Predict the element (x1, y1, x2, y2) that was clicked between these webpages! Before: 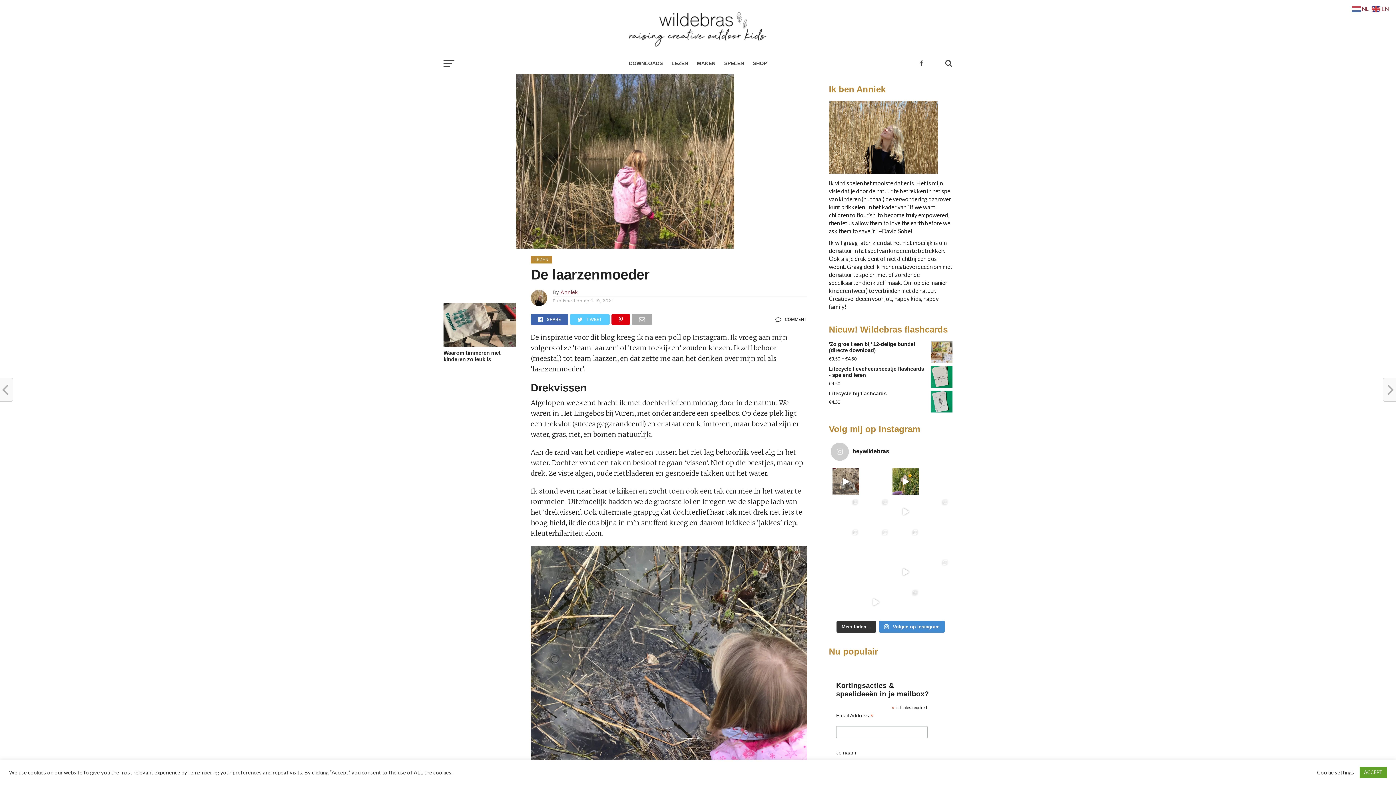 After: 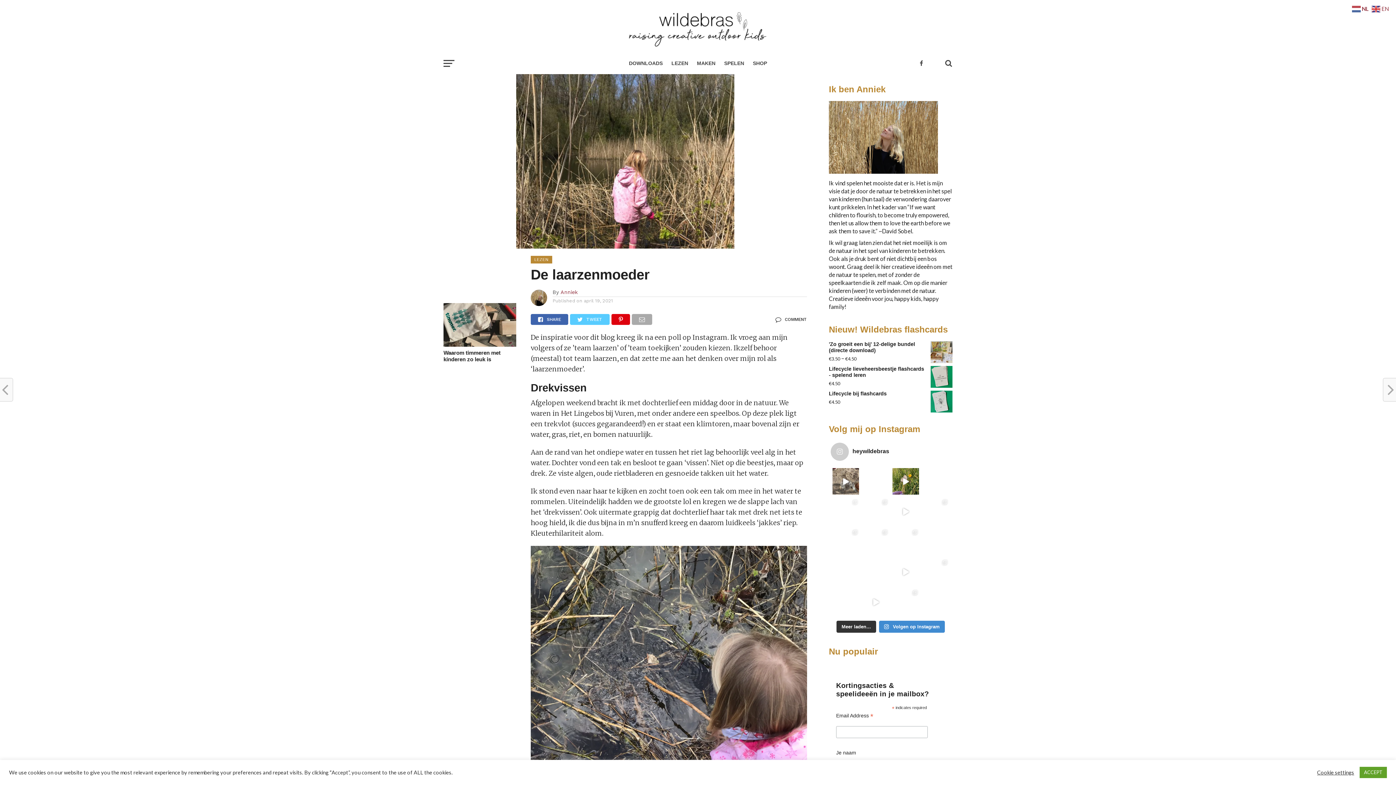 Action: label: Flash sale met de code BACKSOON15 krijg je ti bbox: (832, 498, 859, 525)